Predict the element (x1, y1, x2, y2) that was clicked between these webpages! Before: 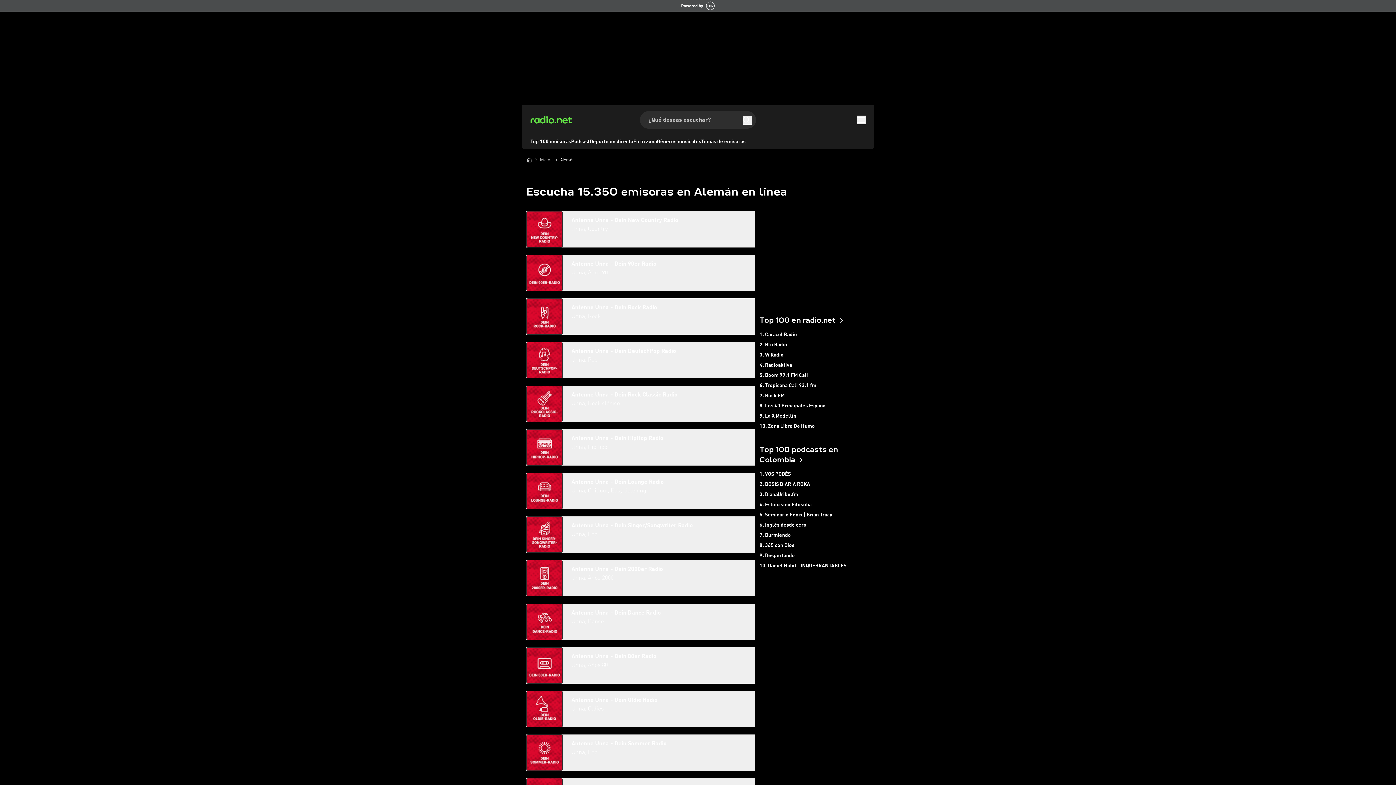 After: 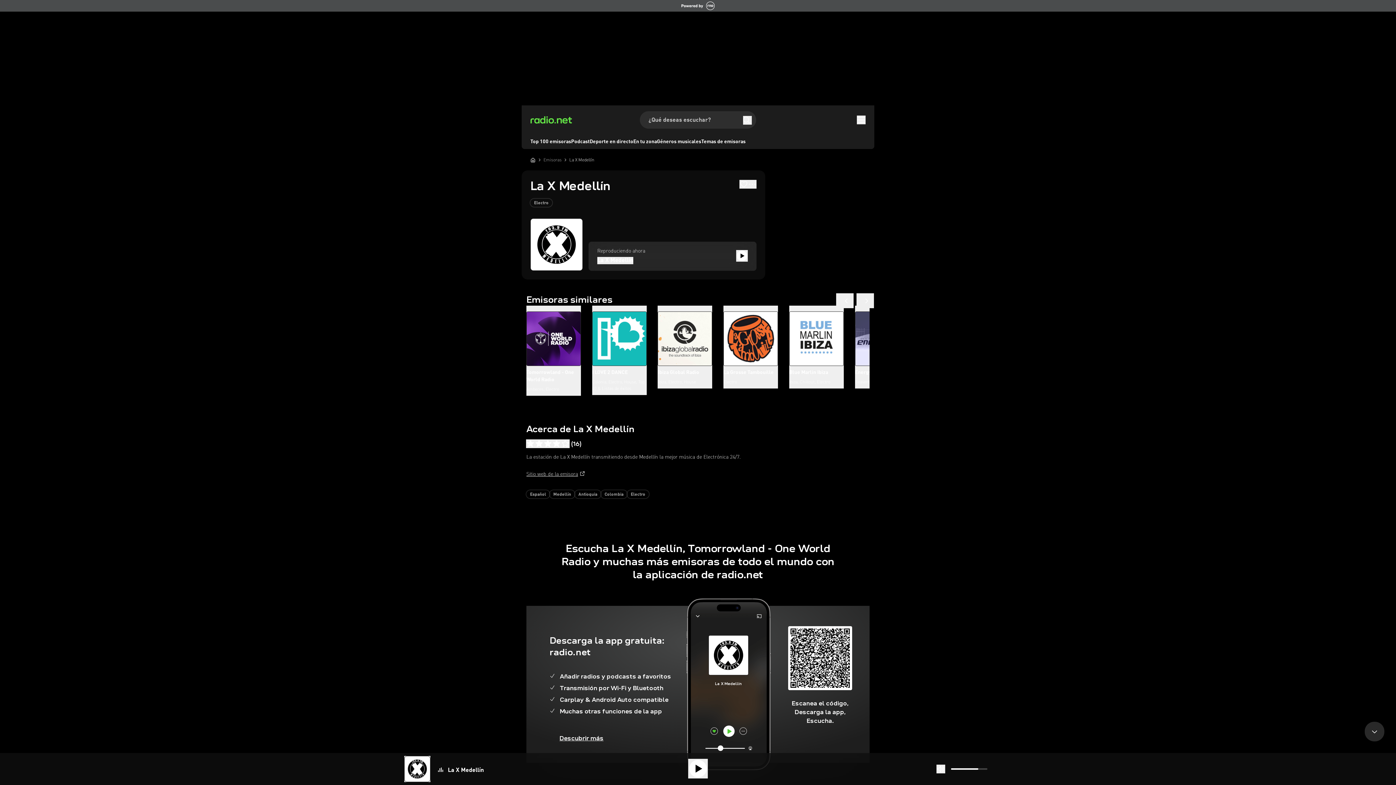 Action: bbox: (759, 411, 869, 421) label: 9. La X Medellín